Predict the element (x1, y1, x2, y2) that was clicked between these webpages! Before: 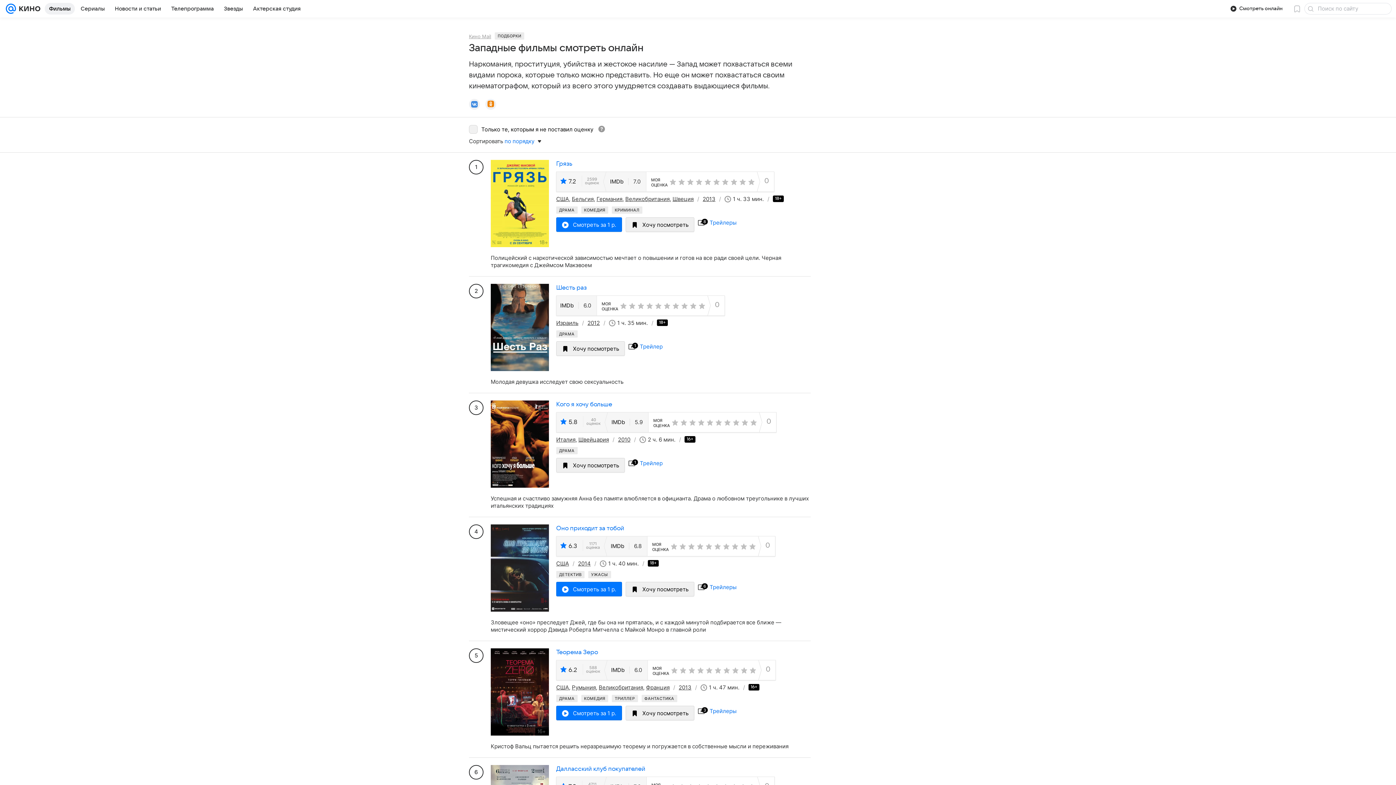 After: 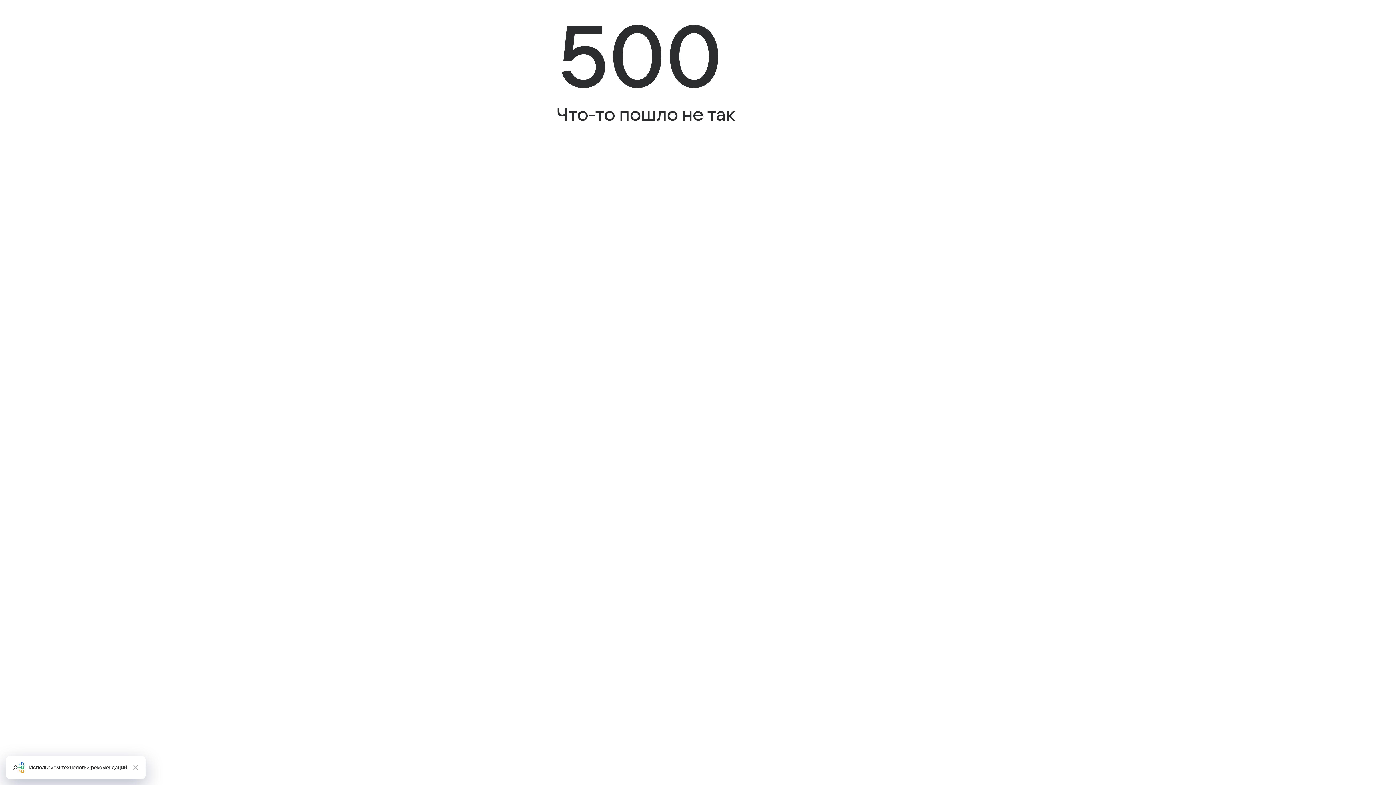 Action: label: 8Трейлеры bbox: (698, 219, 736, 226)